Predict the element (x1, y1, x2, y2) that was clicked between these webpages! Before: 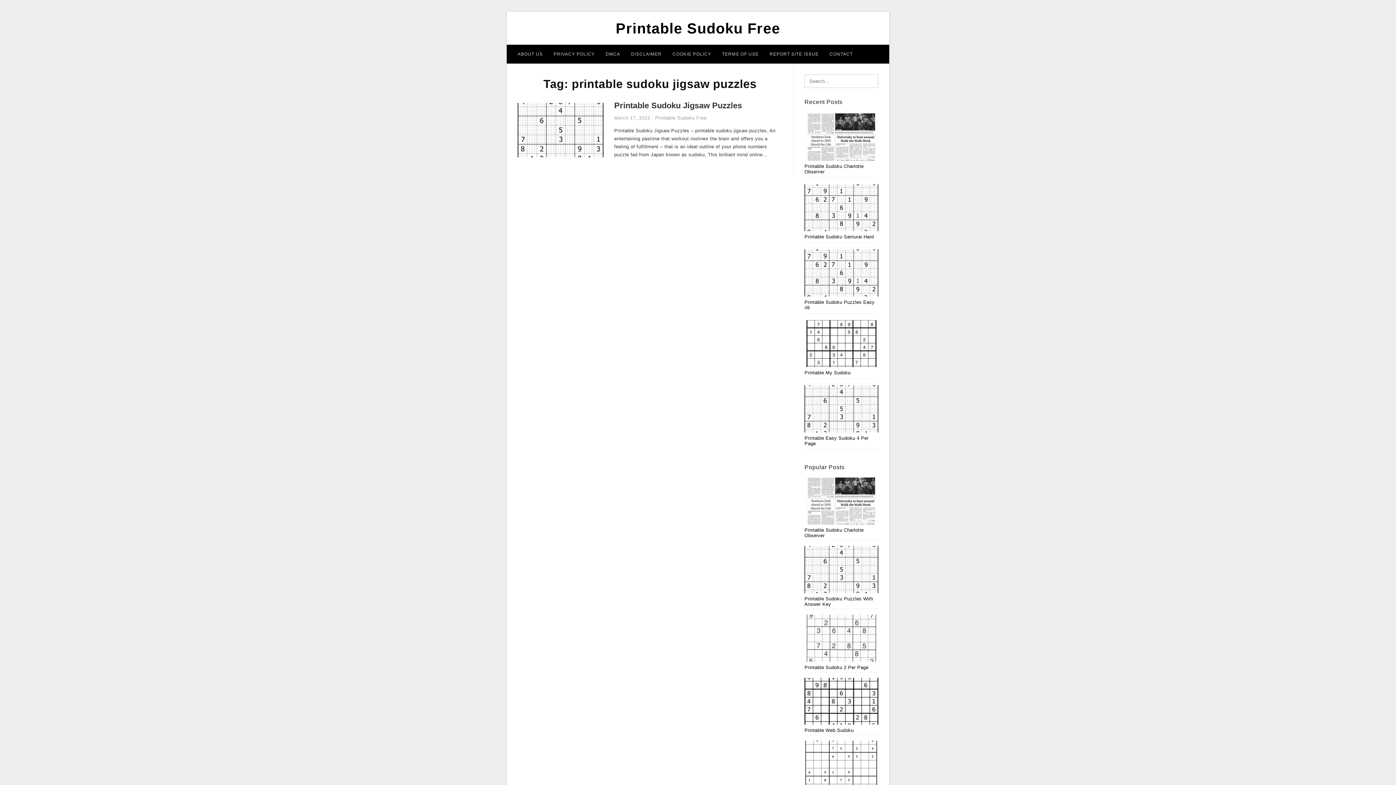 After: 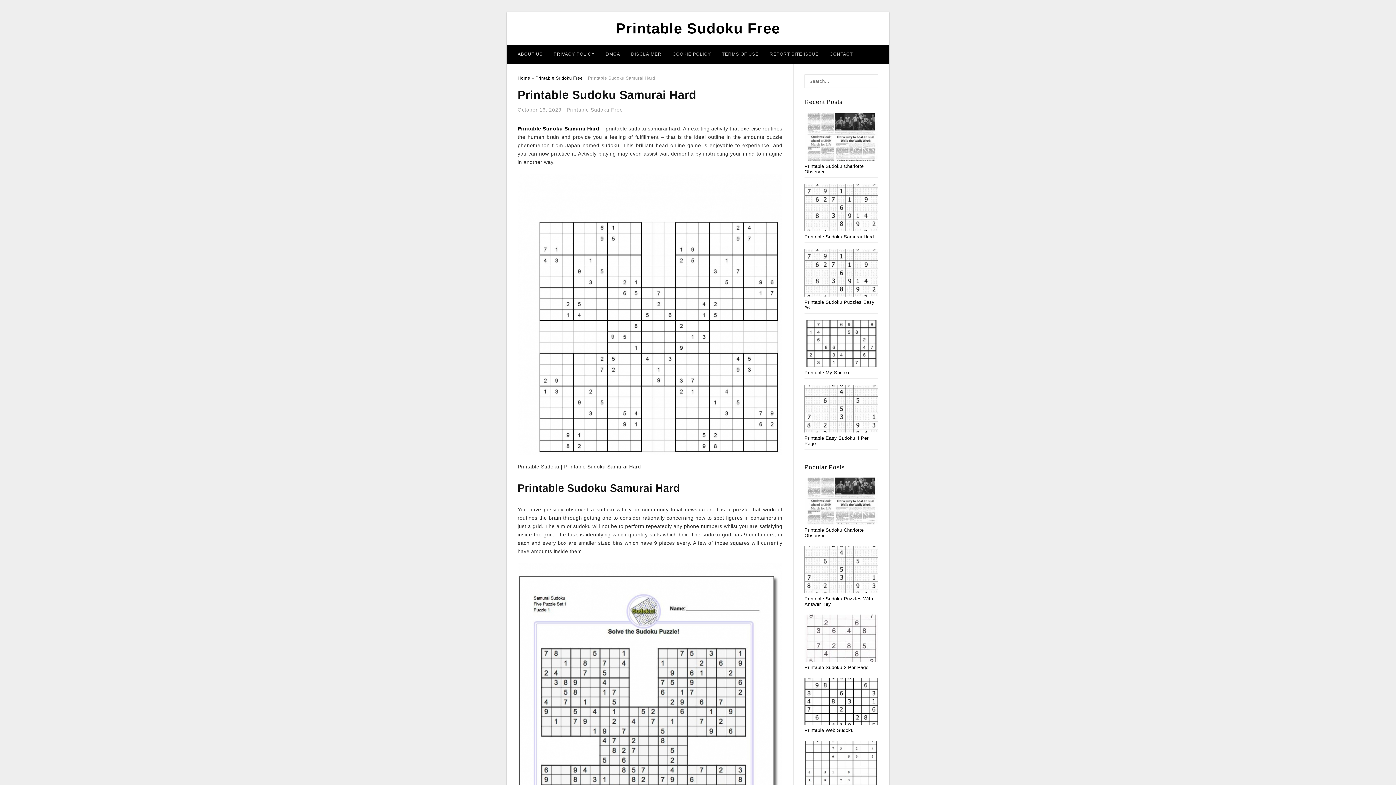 Action: bbox: (804, 206, 878, 211)